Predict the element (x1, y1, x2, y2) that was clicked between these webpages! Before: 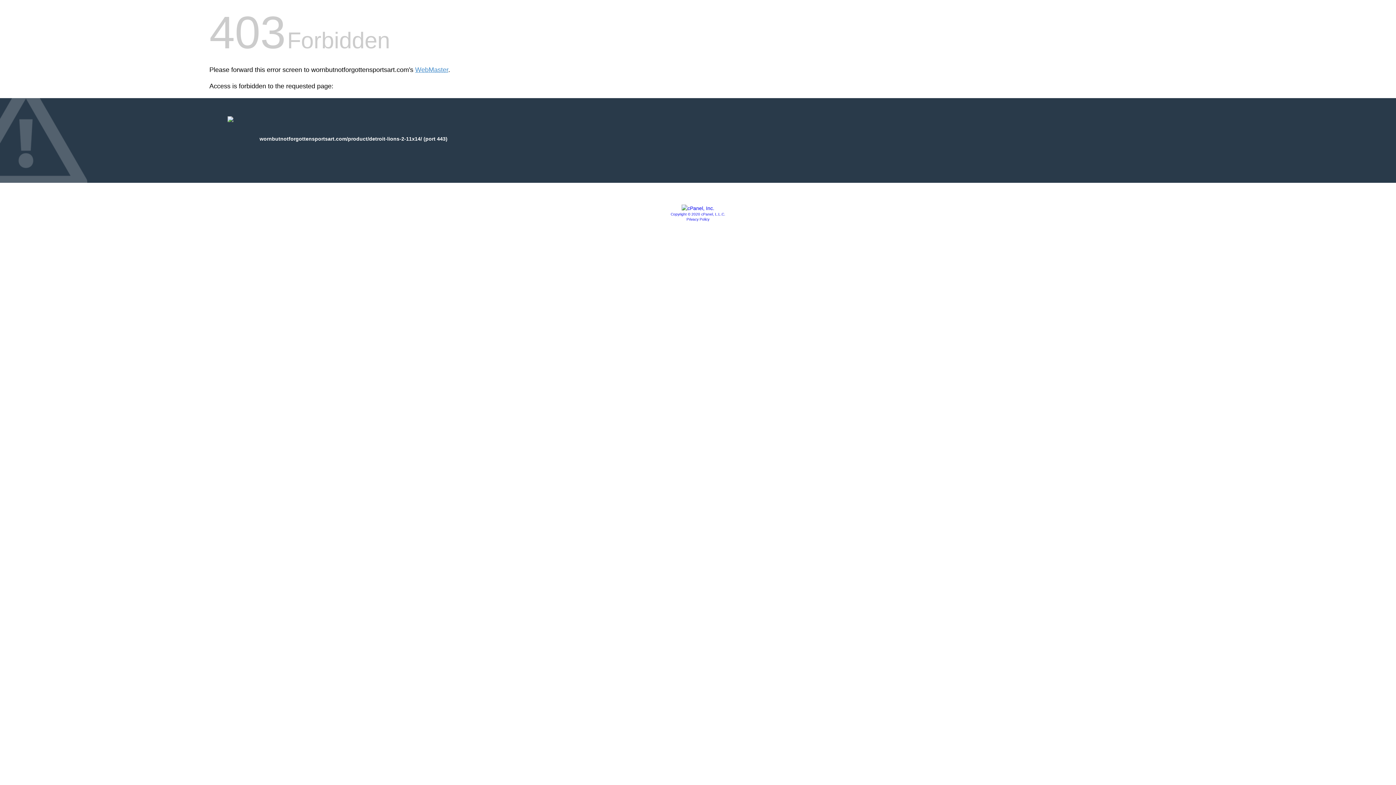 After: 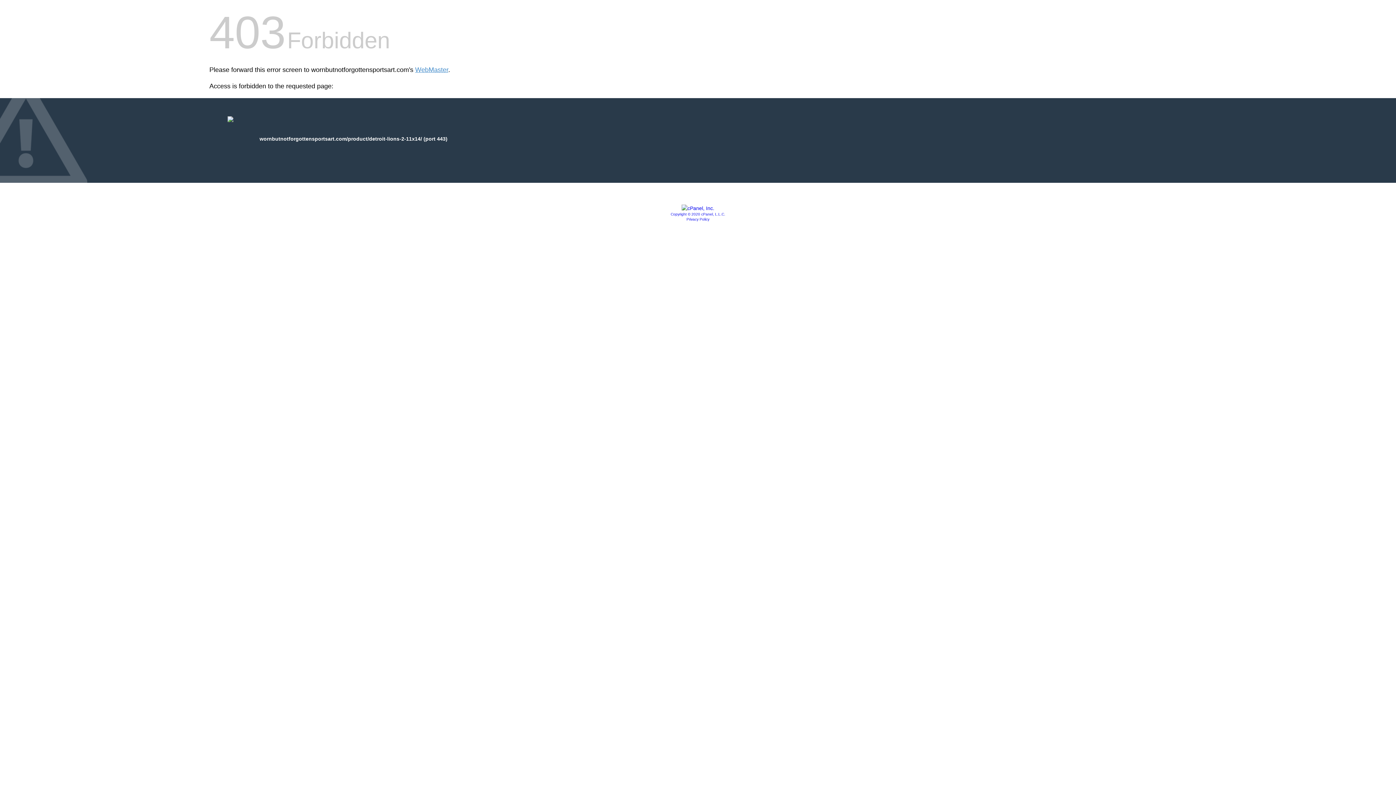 Action: bbox: (681, 205, 714, 211)